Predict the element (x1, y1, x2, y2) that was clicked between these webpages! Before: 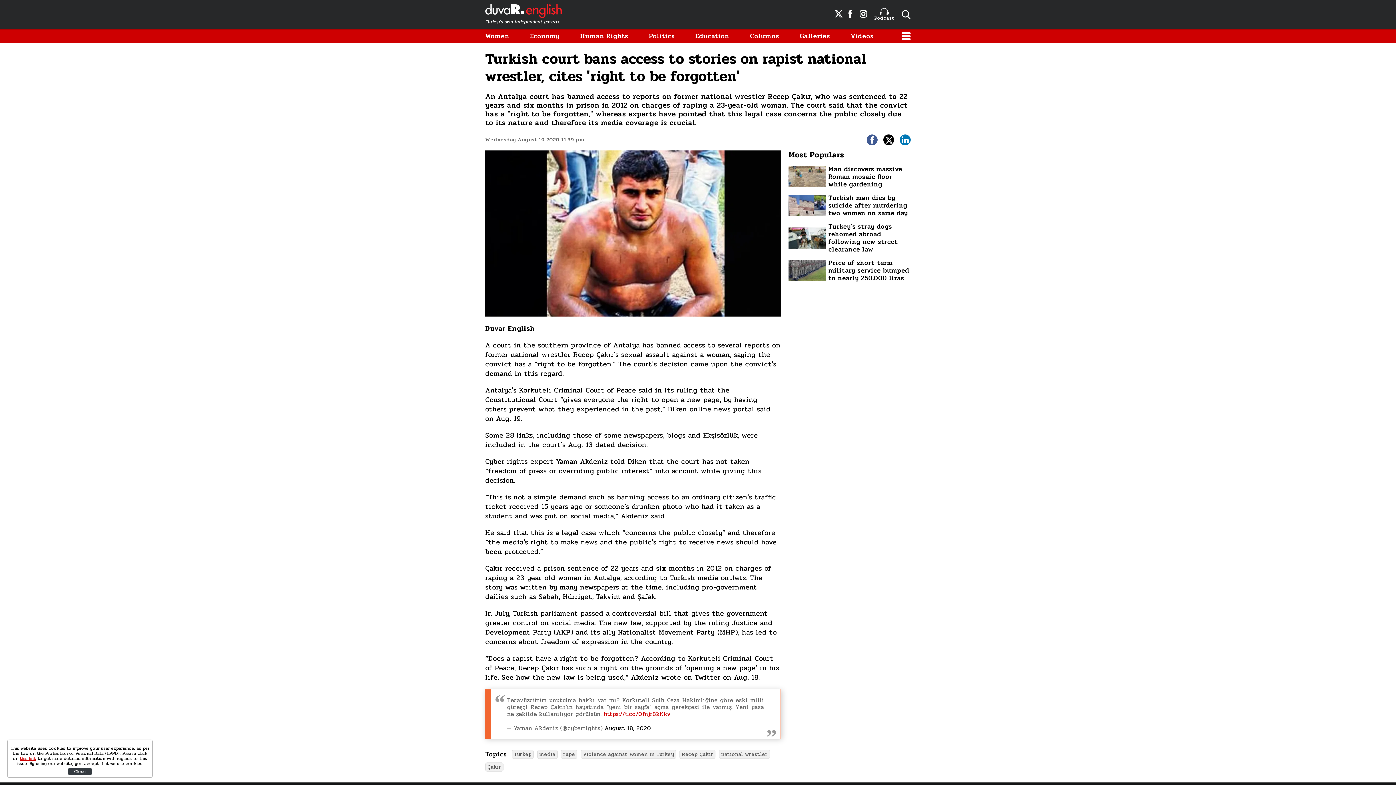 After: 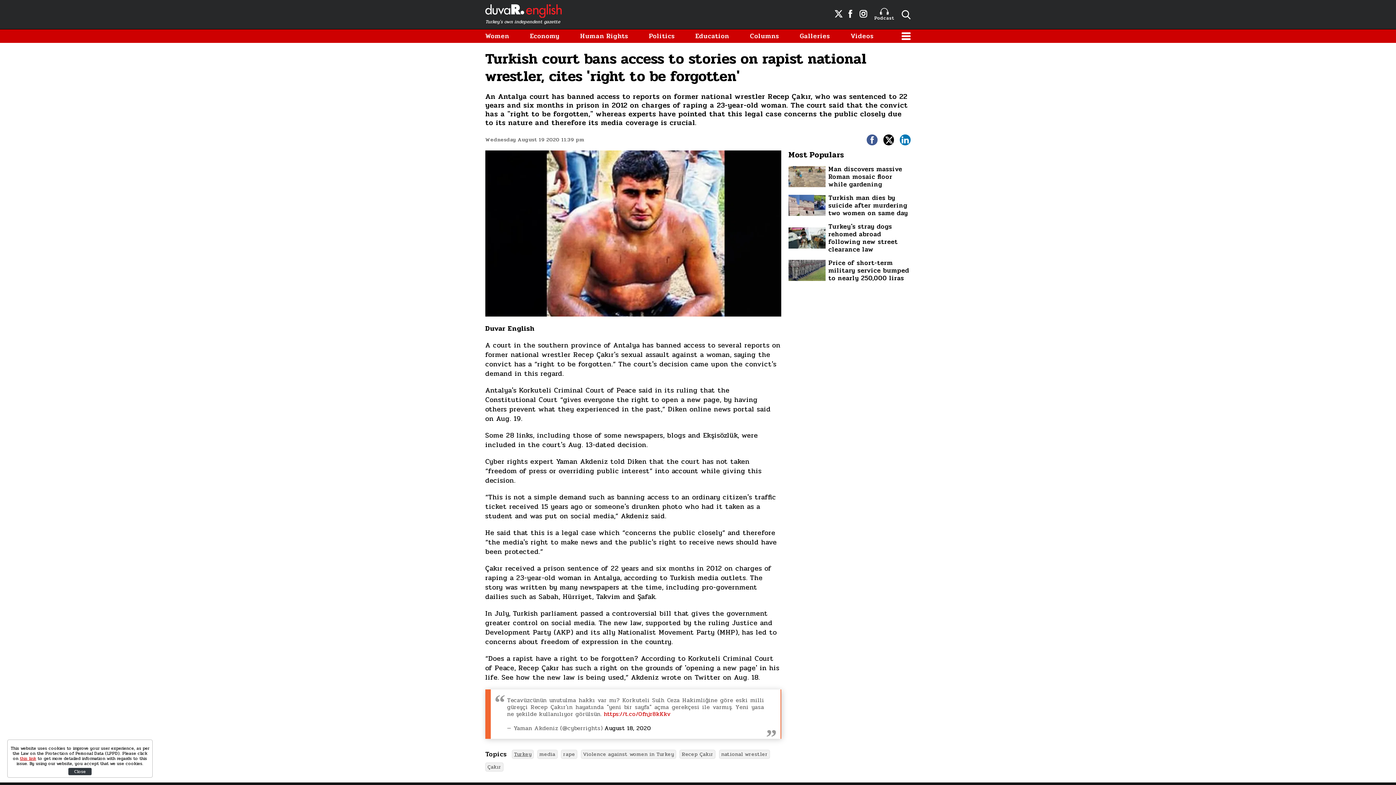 Action: bbox: (512, 750, 533, 759) label: Turkey